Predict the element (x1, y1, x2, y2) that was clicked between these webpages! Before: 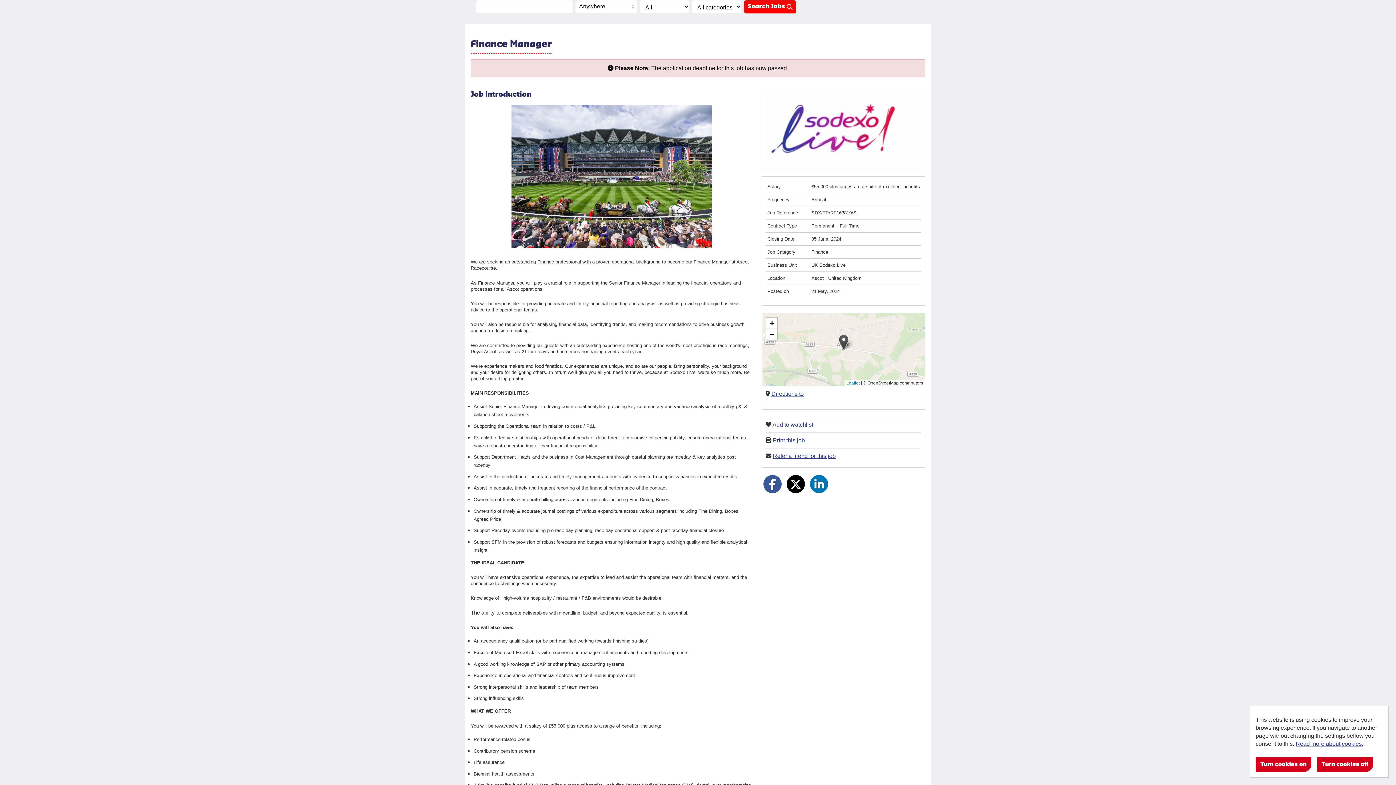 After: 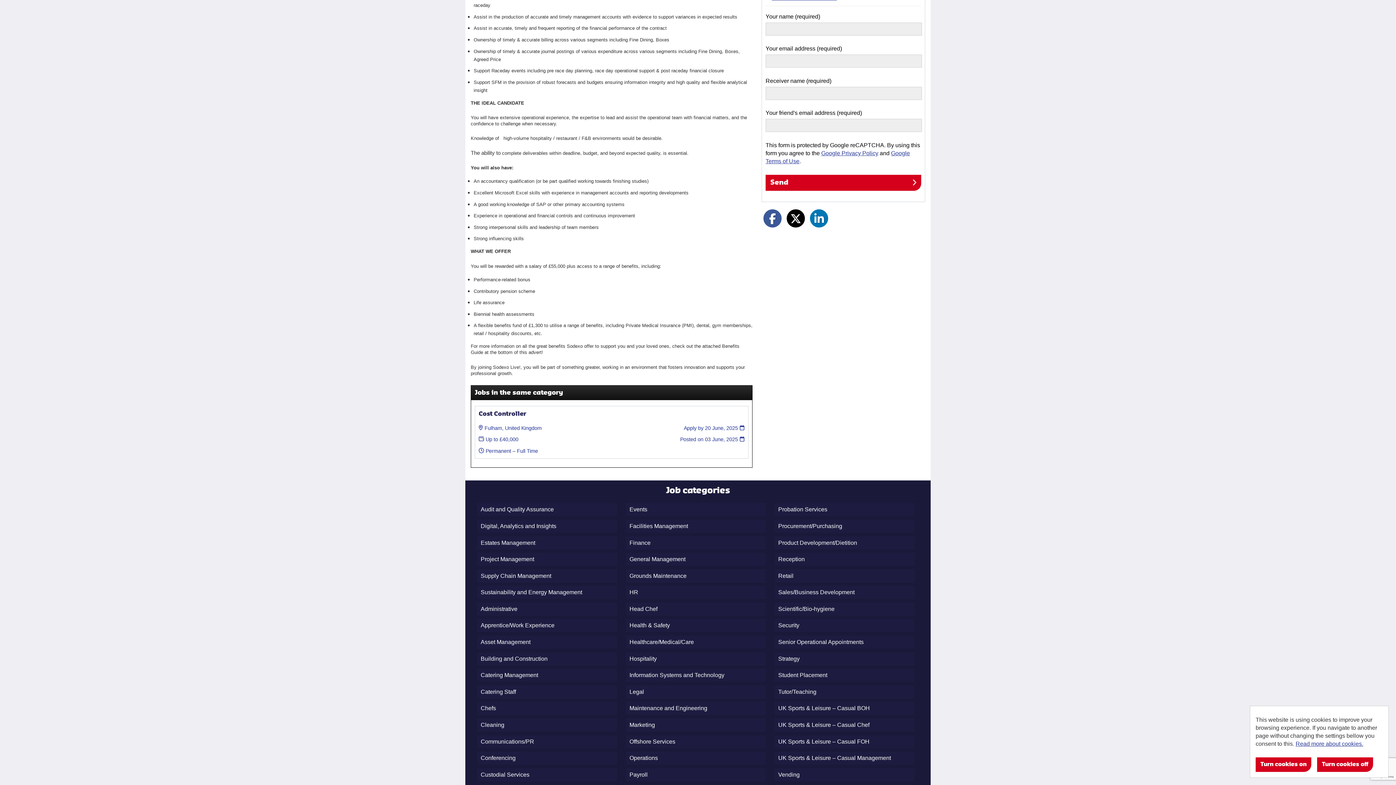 Action: label: Refer a friend for this job bbox: (773, 453, 836, 459)